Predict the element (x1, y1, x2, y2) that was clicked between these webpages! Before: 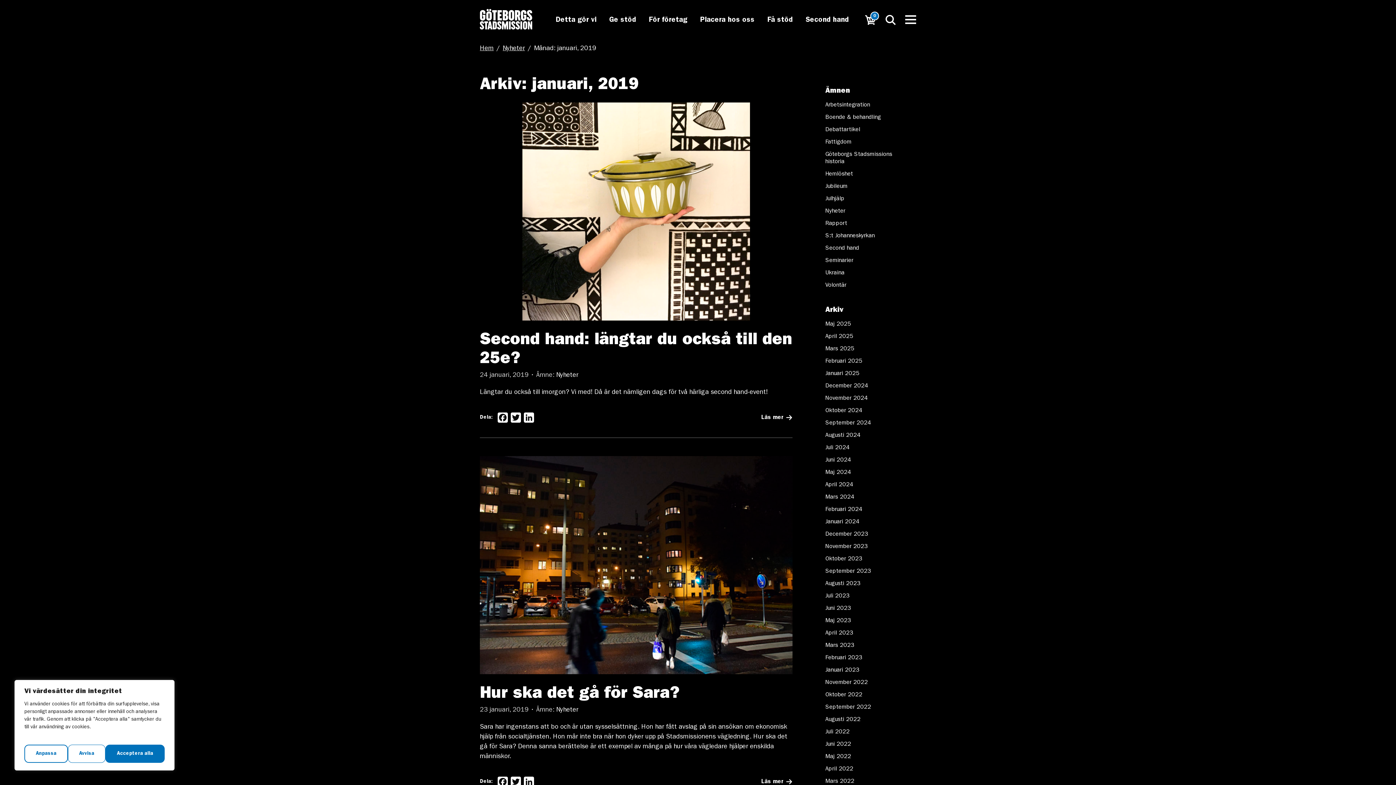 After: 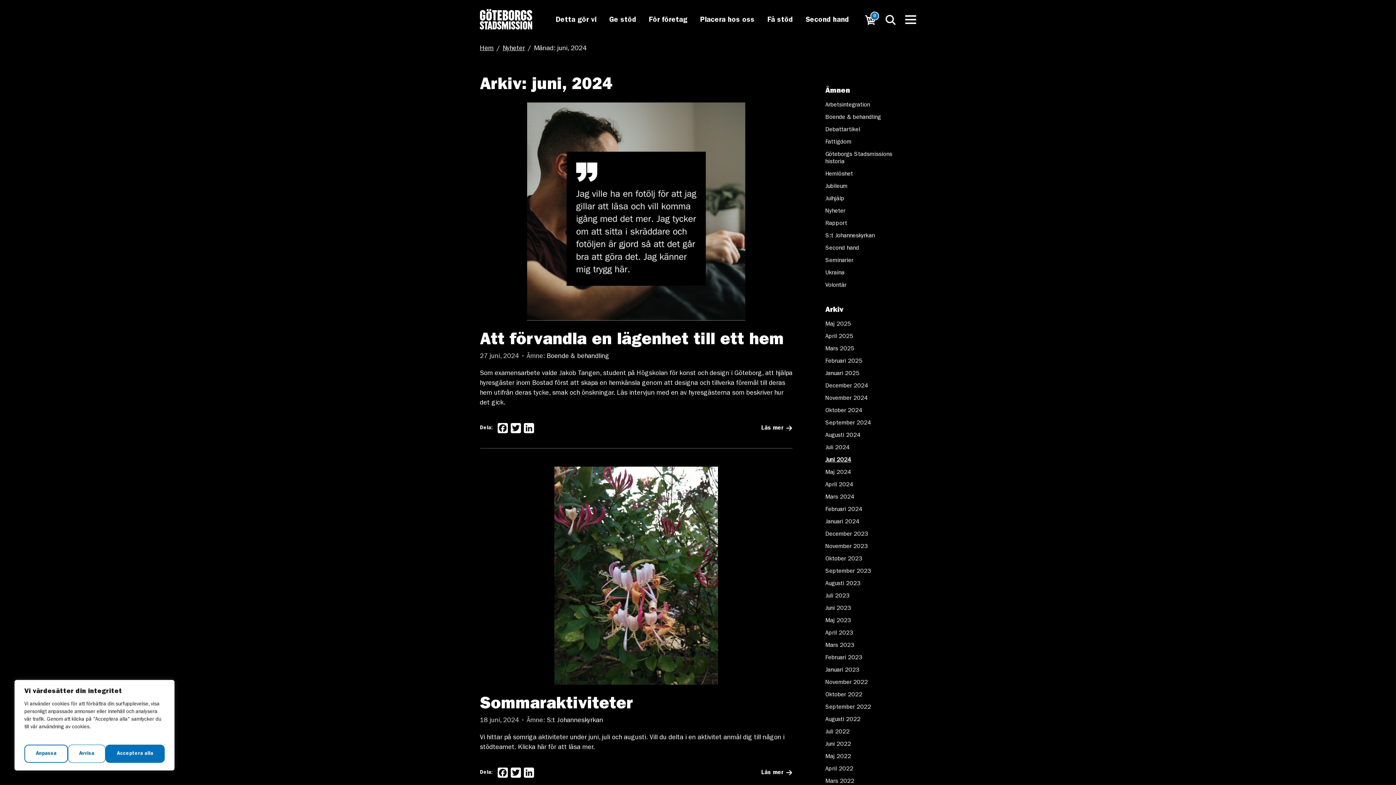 Action: label: Juni 2024 bbox: (825, 457, 851, 463)